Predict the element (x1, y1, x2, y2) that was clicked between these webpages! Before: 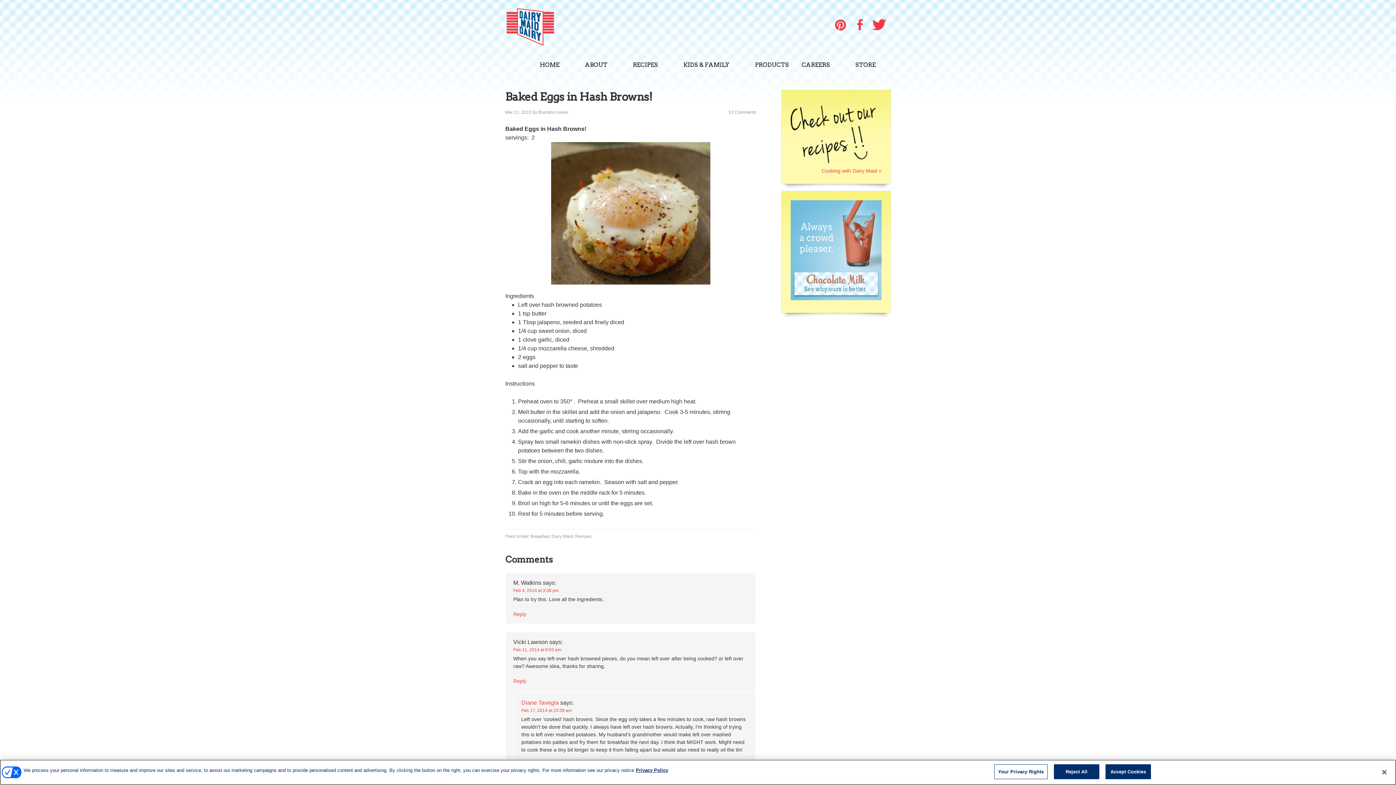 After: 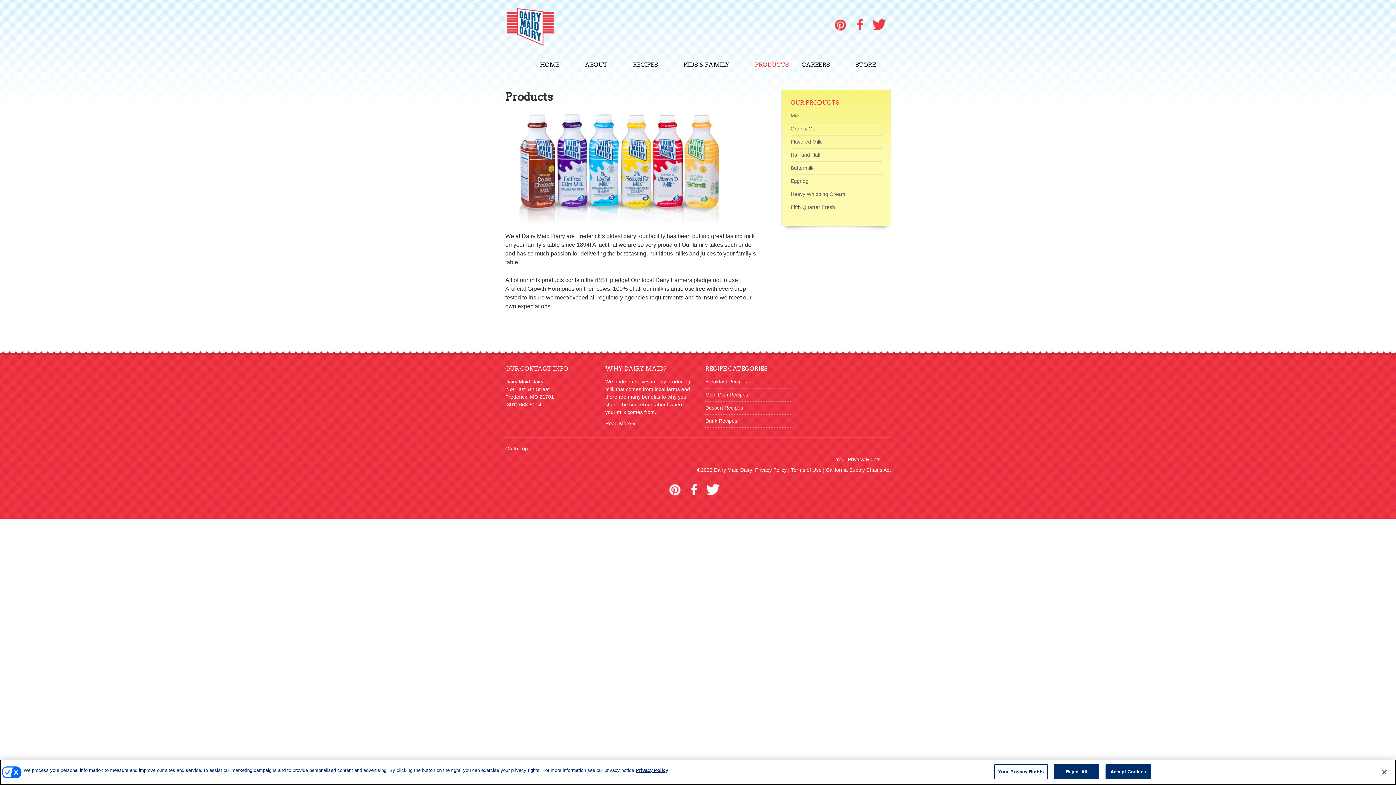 Action: label: PRODUCTS bbox: (742, 55, 789, 74)